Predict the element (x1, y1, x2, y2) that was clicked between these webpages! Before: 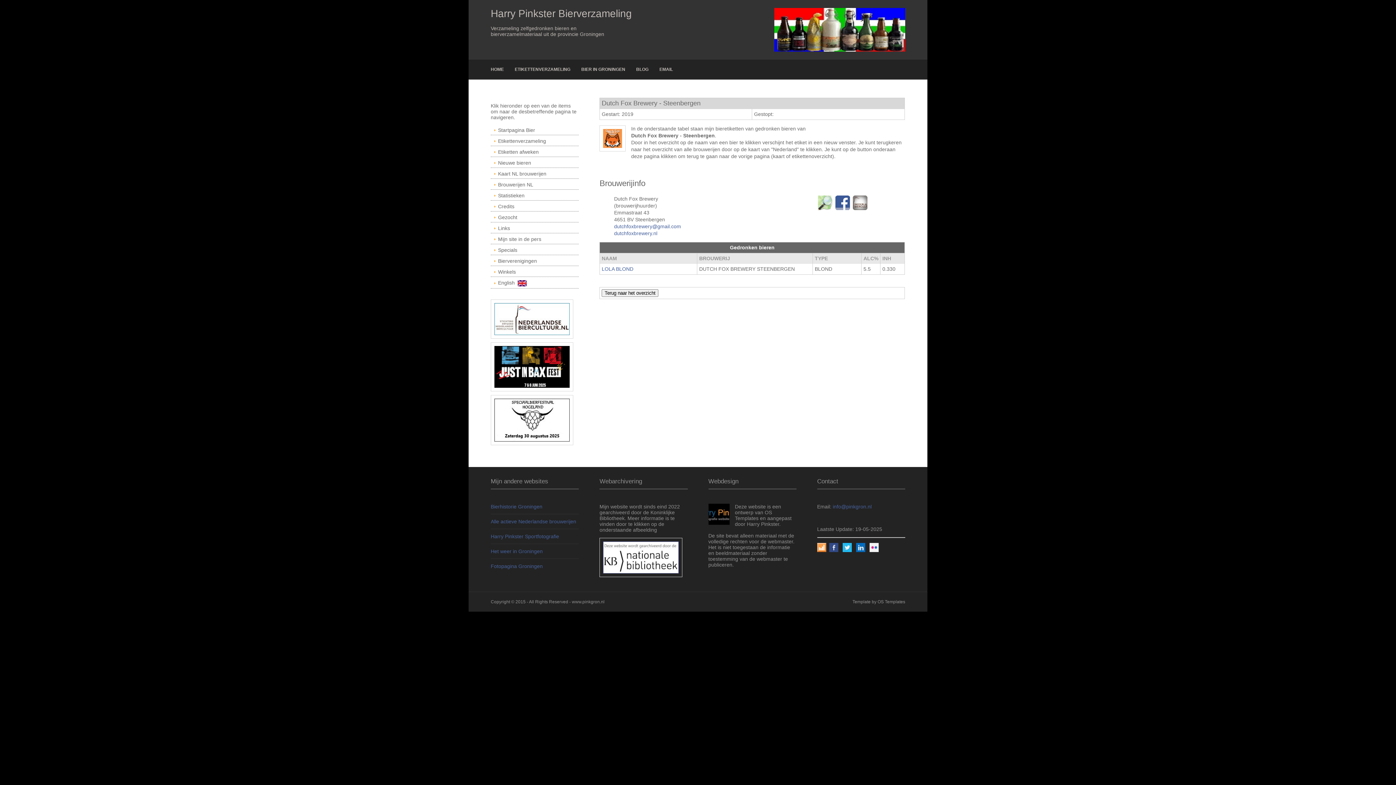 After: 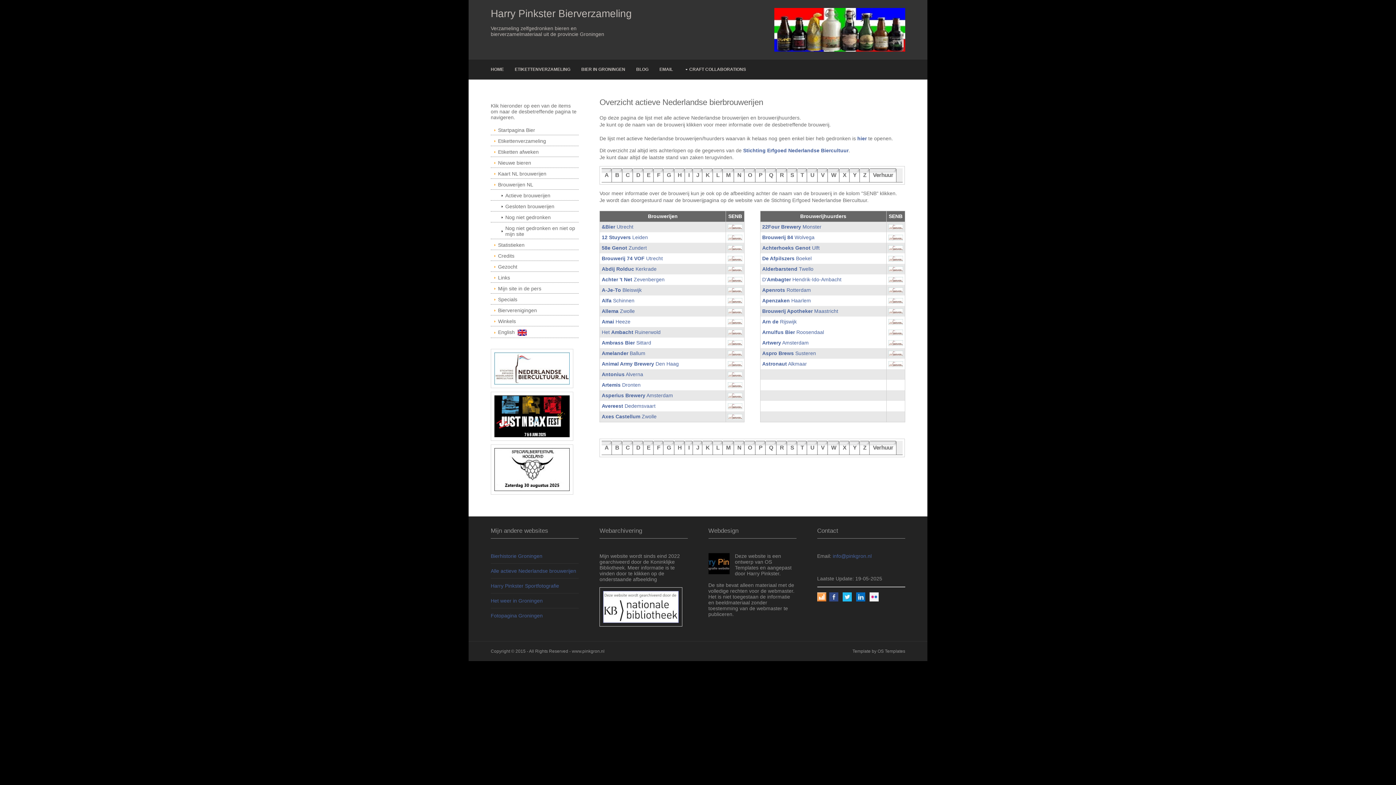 Action: label: Brouwerijen NL bbox: (490, 180, 579, 189)